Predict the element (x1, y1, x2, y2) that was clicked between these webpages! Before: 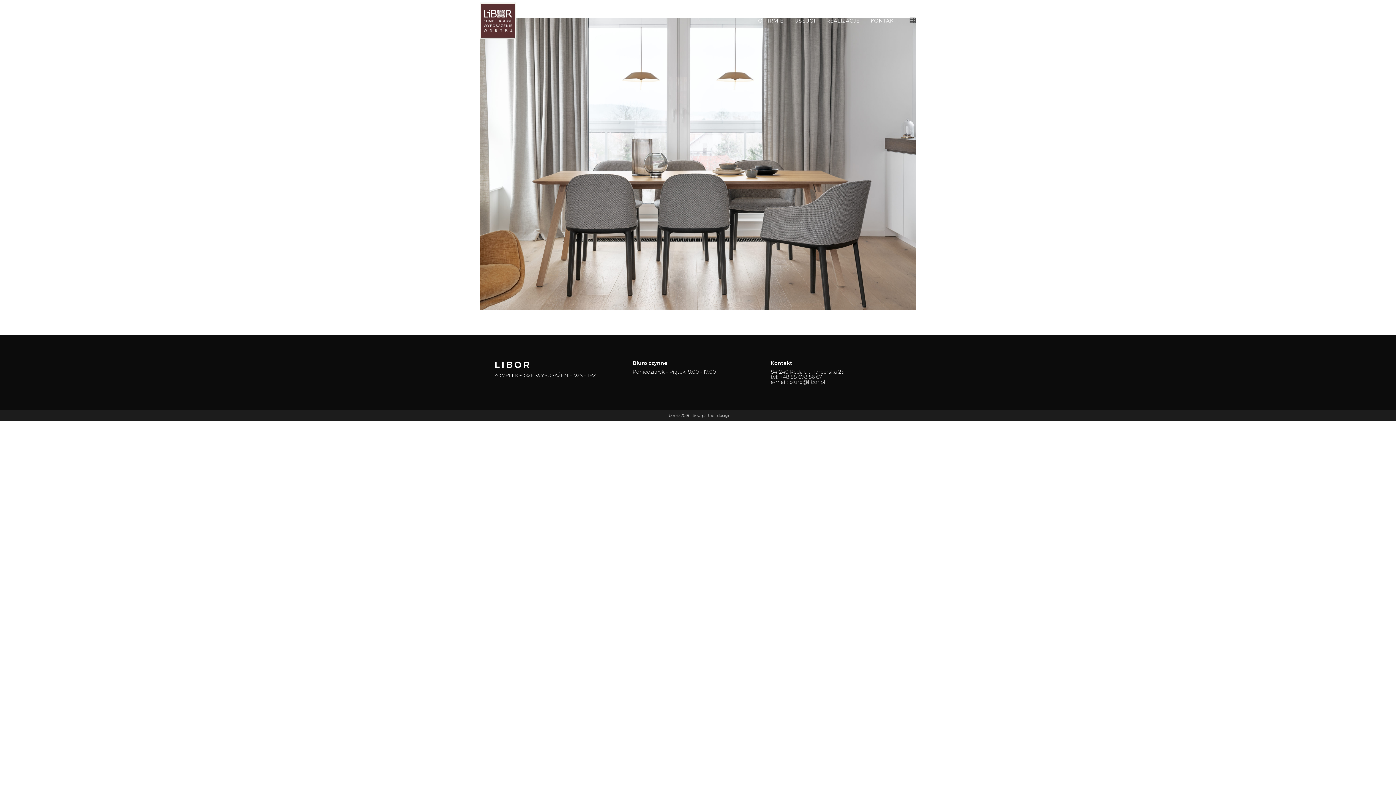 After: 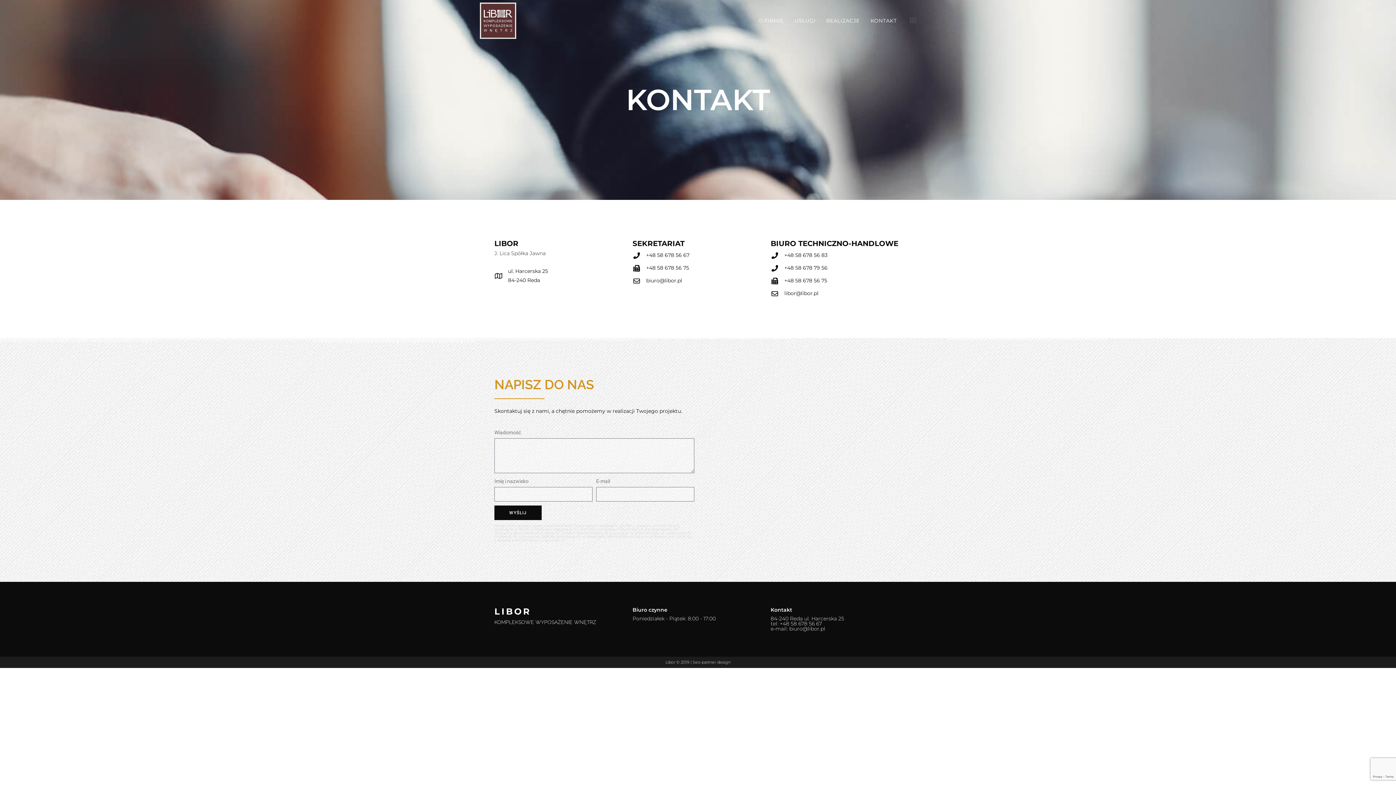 Action: label: KONTAKT bbox: (865, 0, 902, 41)